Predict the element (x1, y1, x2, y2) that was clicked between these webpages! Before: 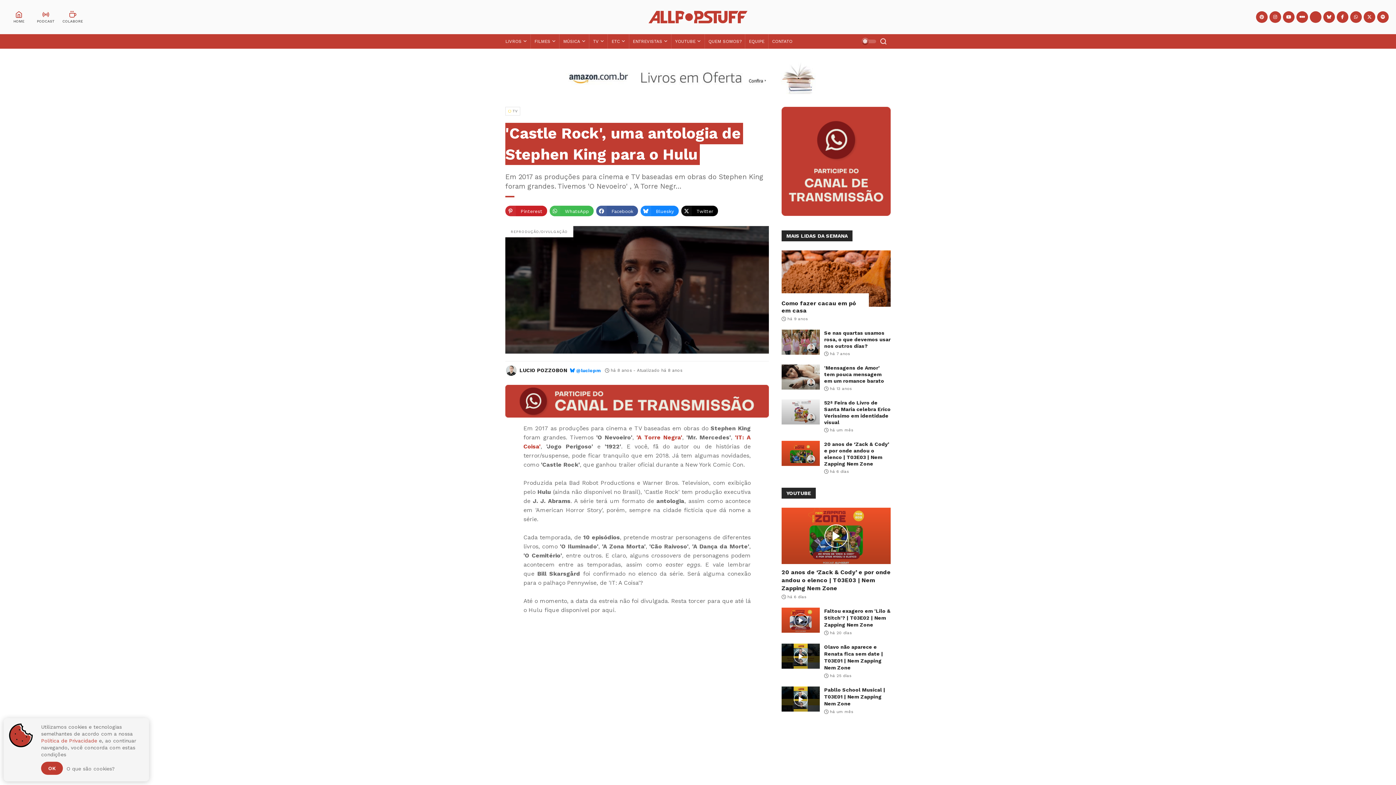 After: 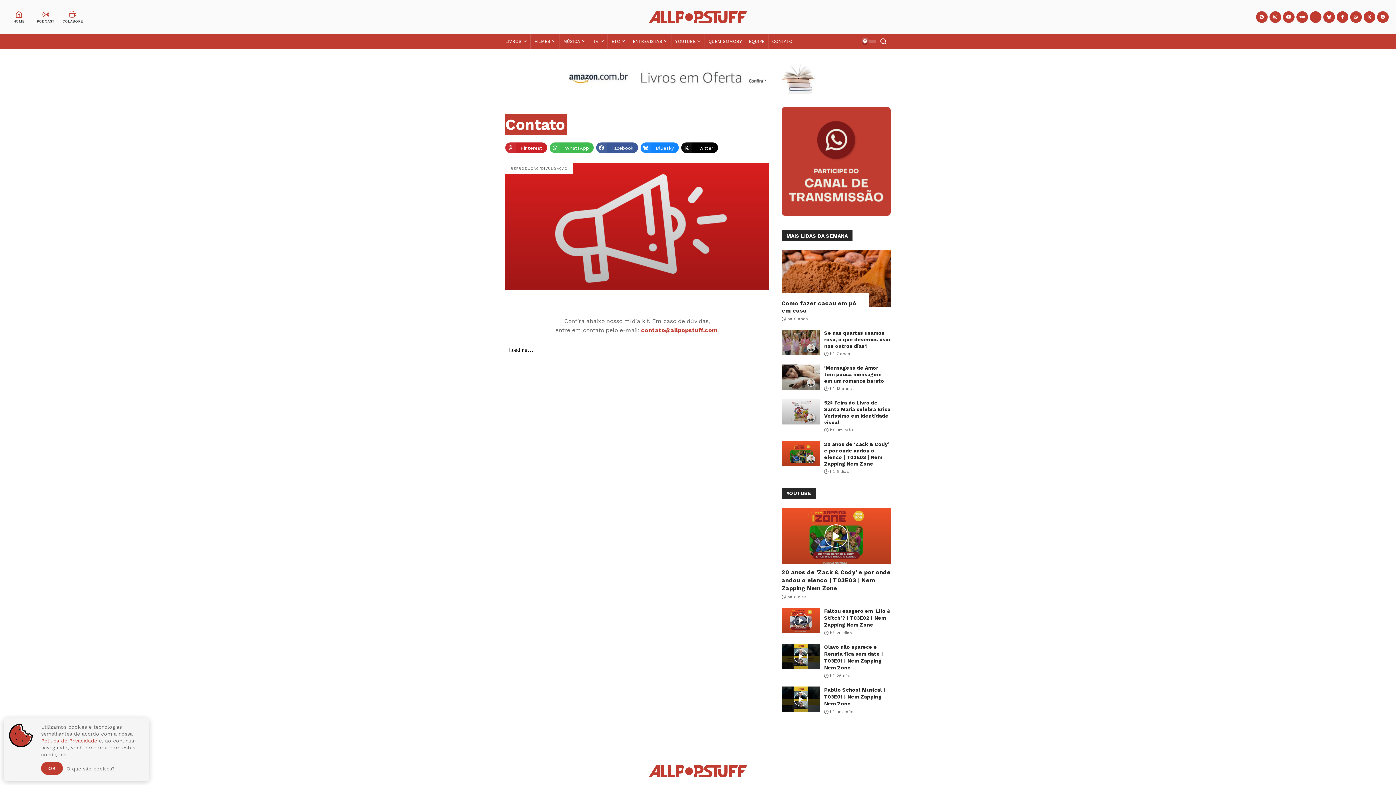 Action: label: CONTATO bbox: (768, 34, 796, 48)